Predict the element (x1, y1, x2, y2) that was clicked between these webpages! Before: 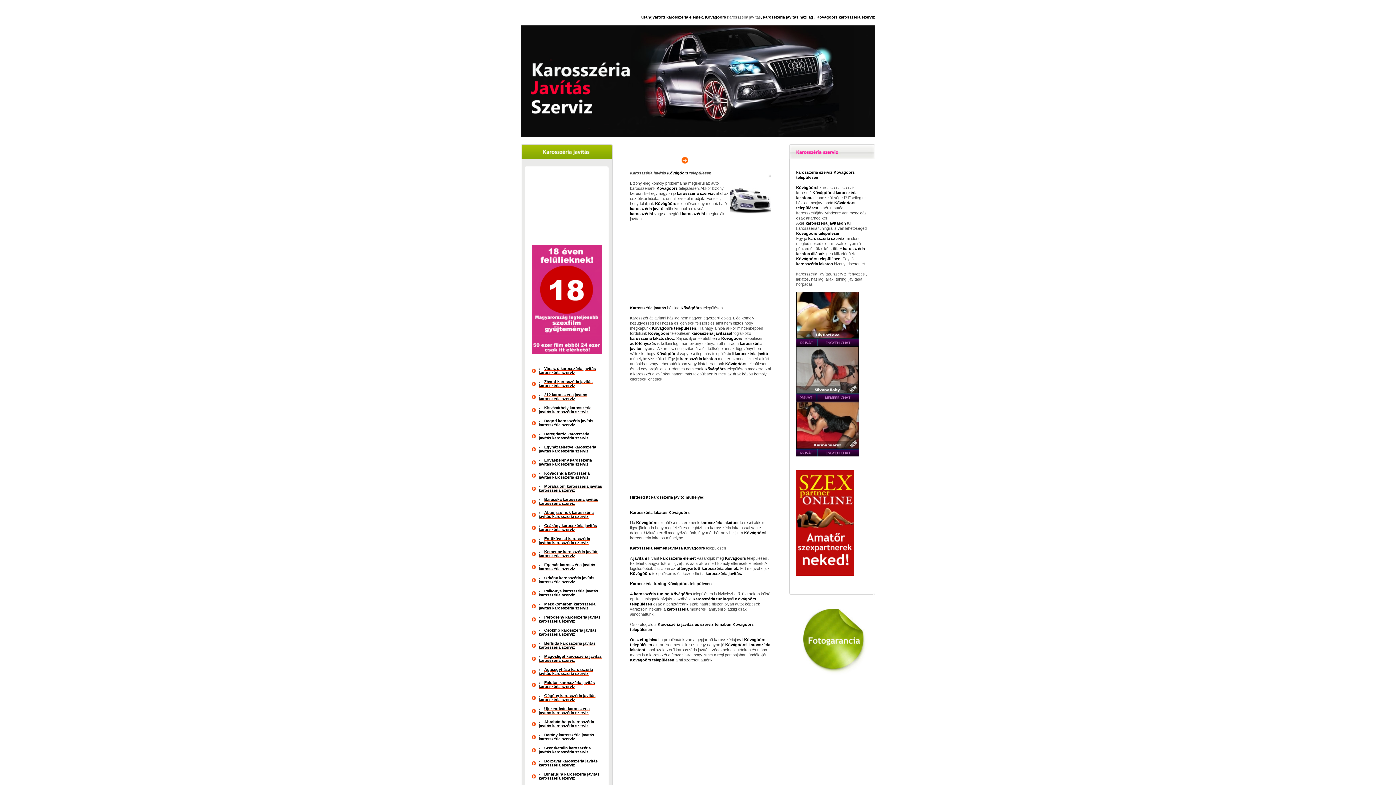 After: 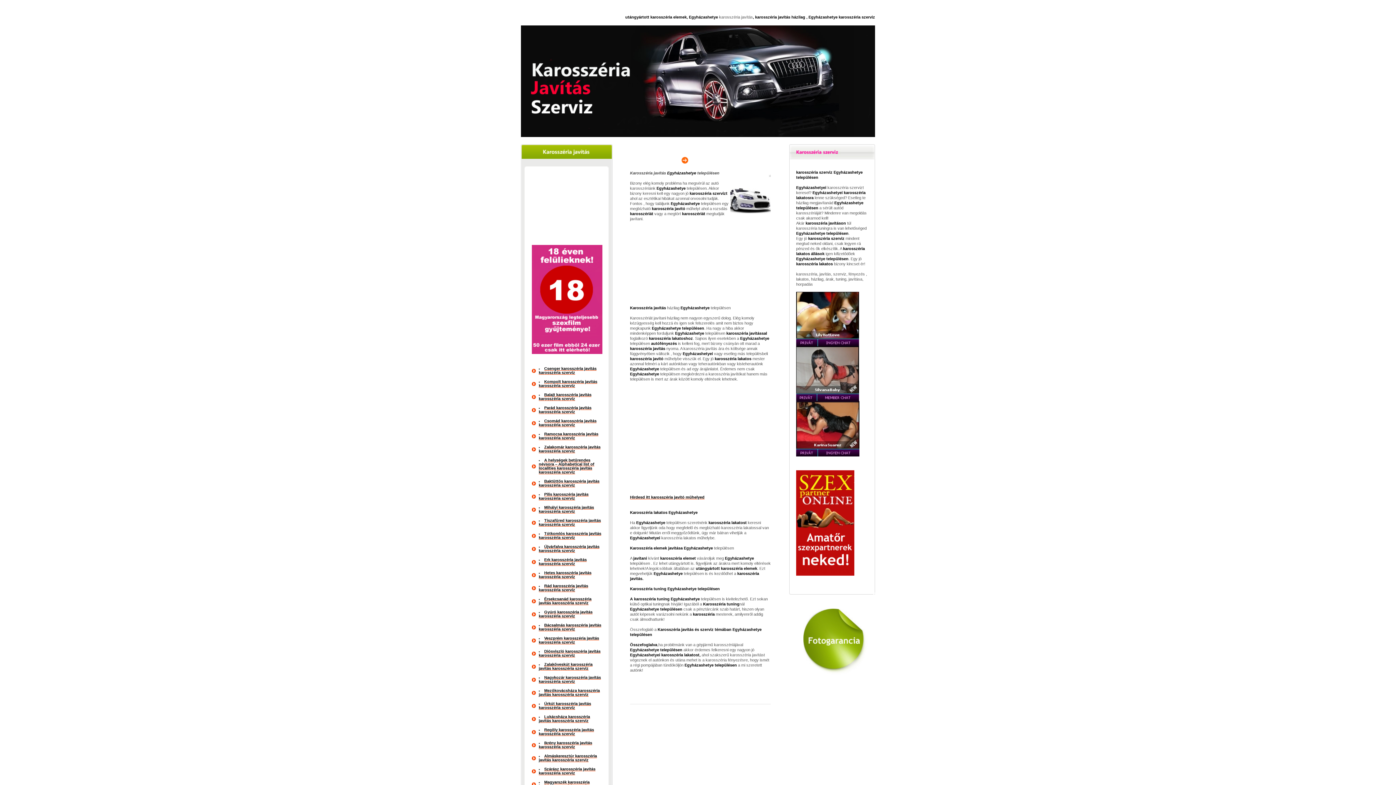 Action: label: Egyházashetye karosszéria javítás karosszéria szerviz bbox: (538, 445, 596, 453)